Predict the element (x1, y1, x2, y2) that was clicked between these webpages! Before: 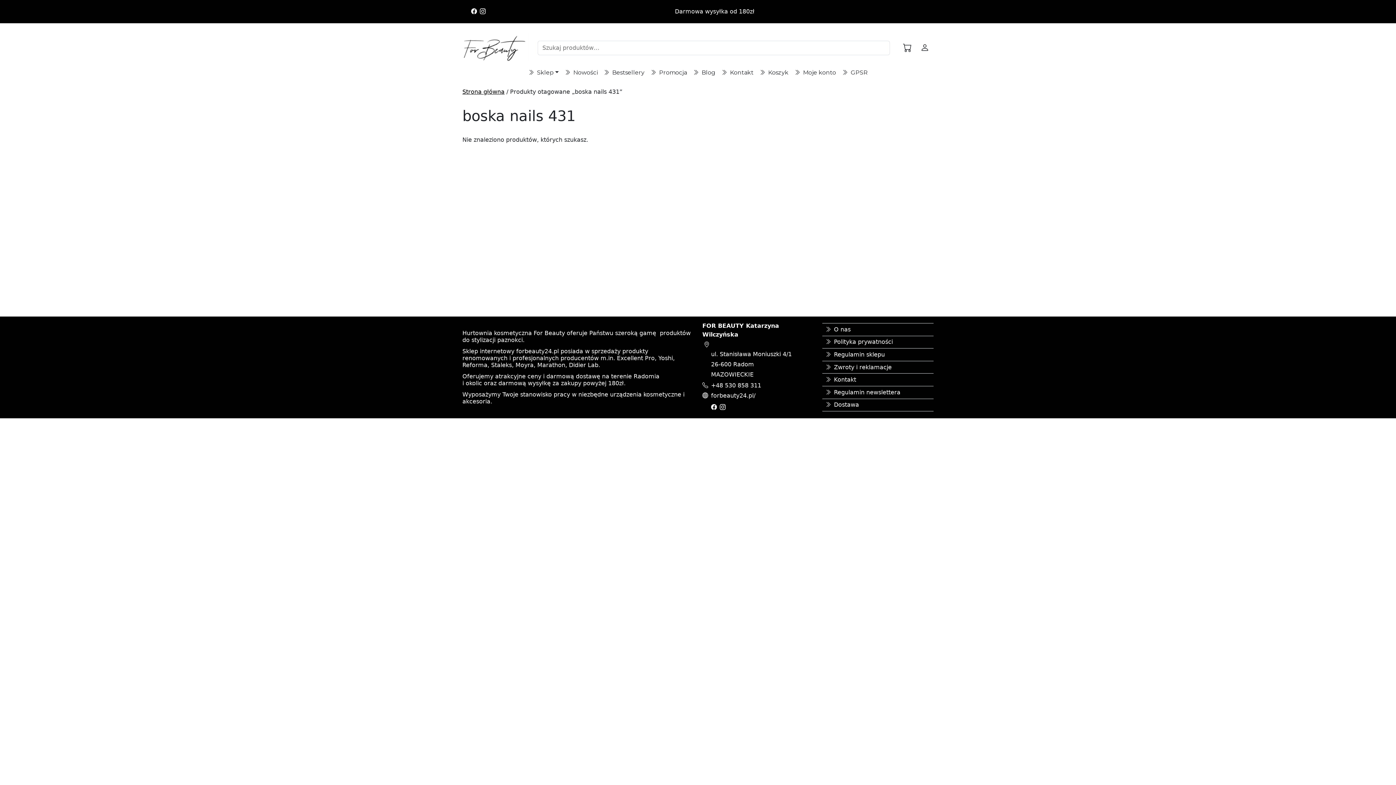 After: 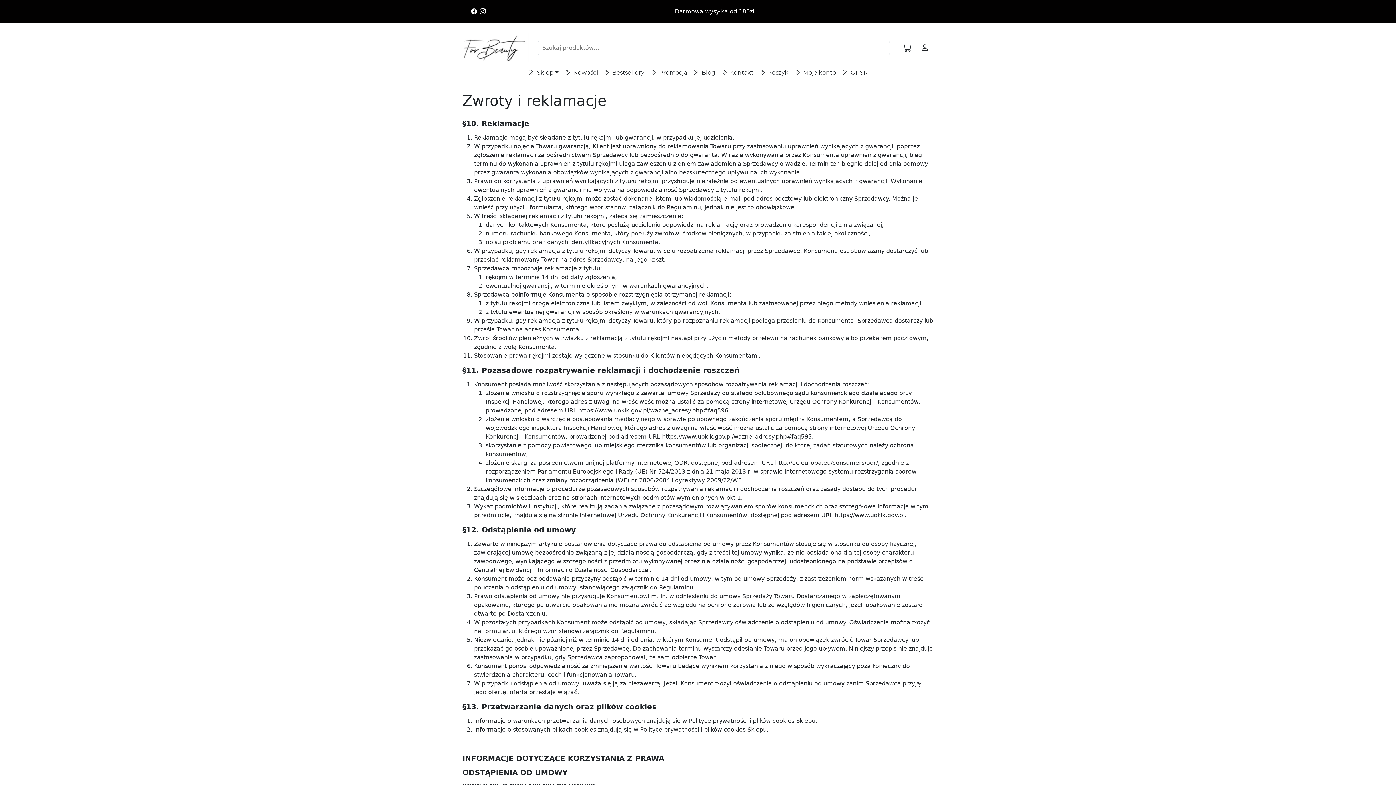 Action: label: Zwroty i reklamacje bbox: (822, 361, 933, 373)